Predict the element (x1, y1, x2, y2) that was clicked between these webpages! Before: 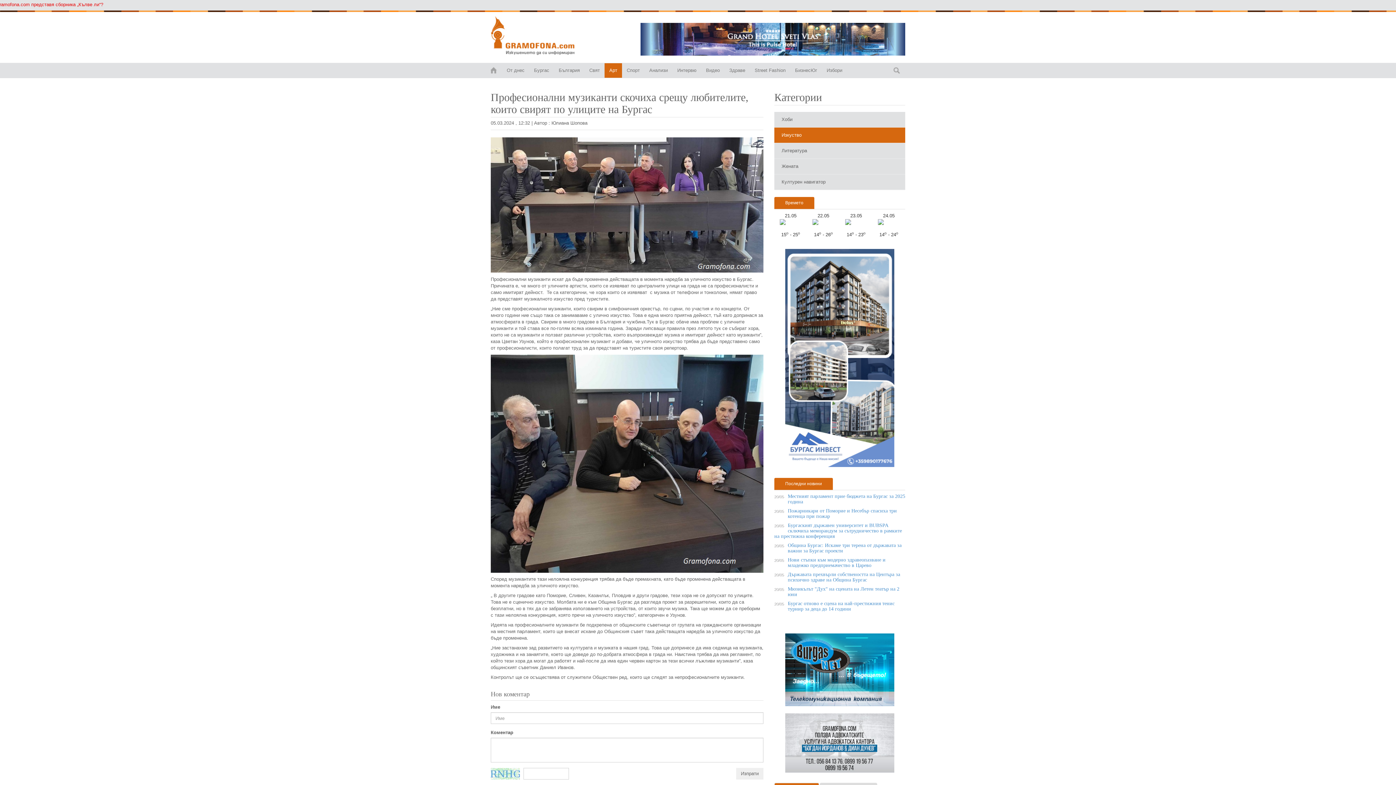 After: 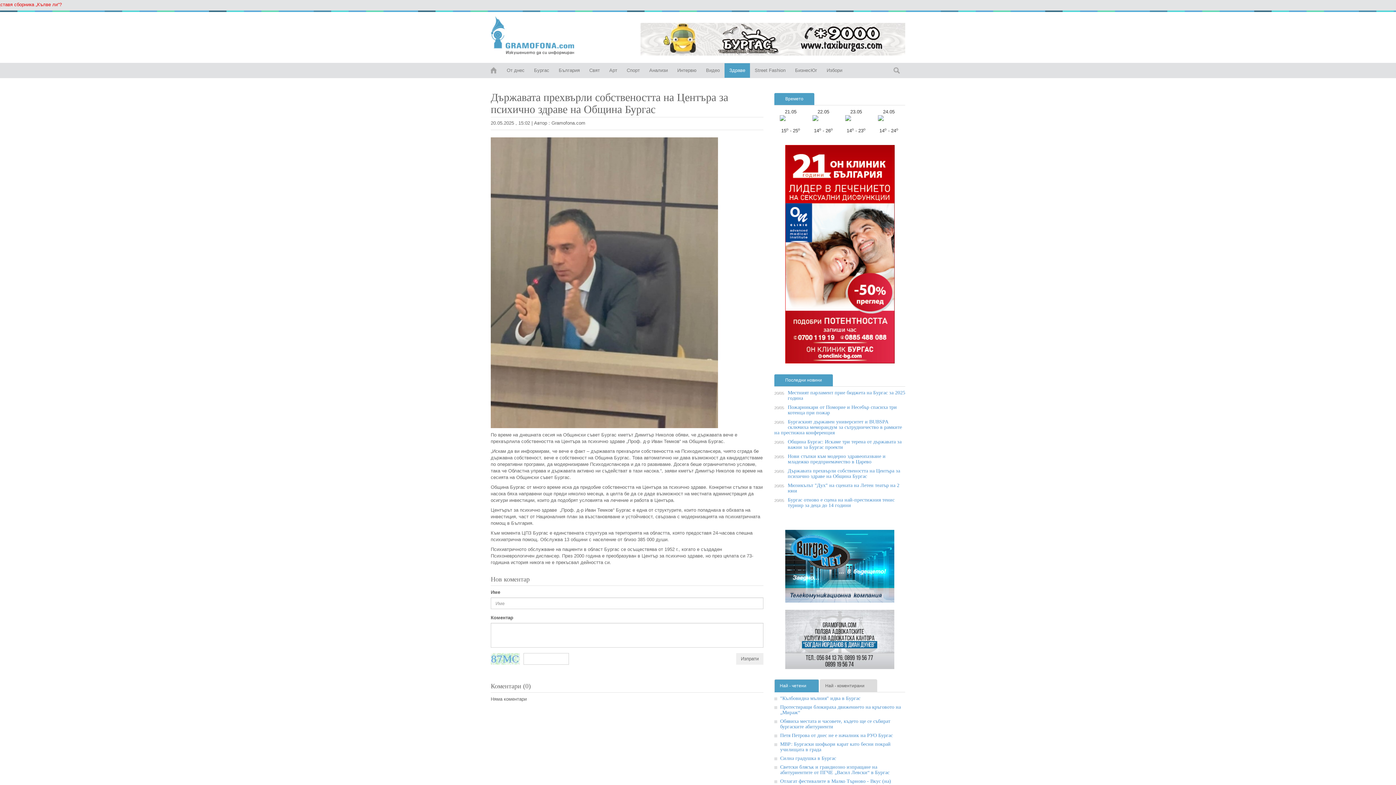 Action: label: Държавата прехвърли собствеността на Центъра за психично здраве на Община Бургас bbox: (788, 572, 900, 582)